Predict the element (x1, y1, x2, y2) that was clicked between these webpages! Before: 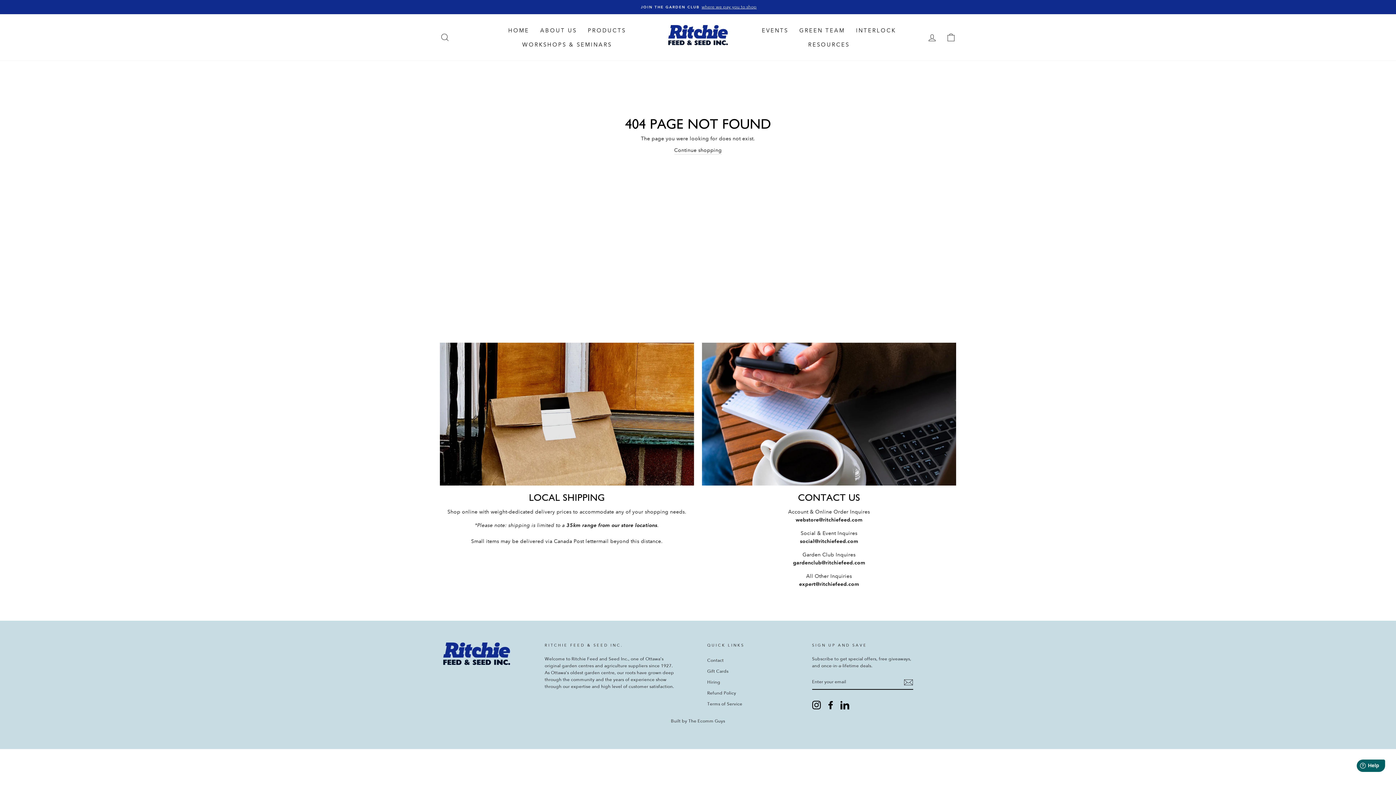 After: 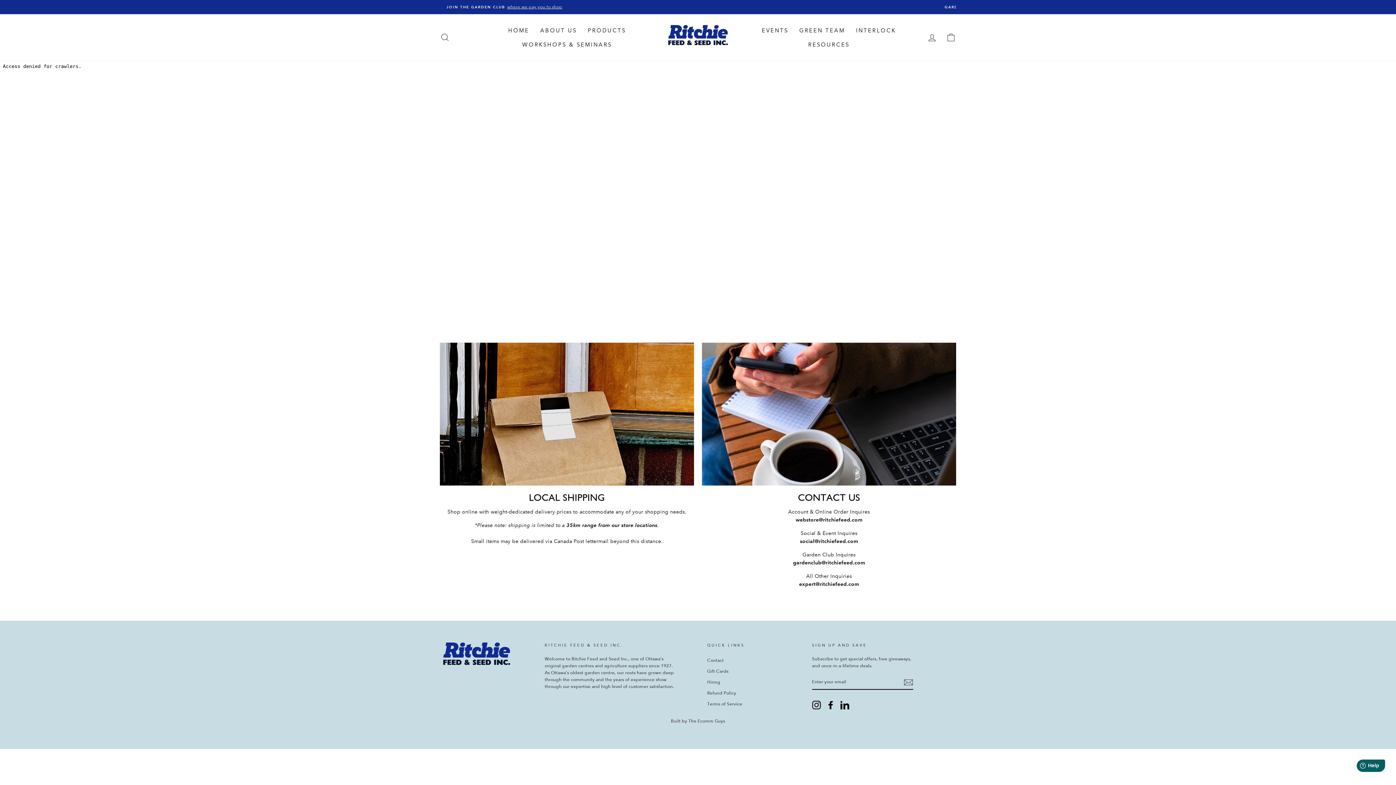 Action: bbox: (707, 656, 723, 665) label: Contact